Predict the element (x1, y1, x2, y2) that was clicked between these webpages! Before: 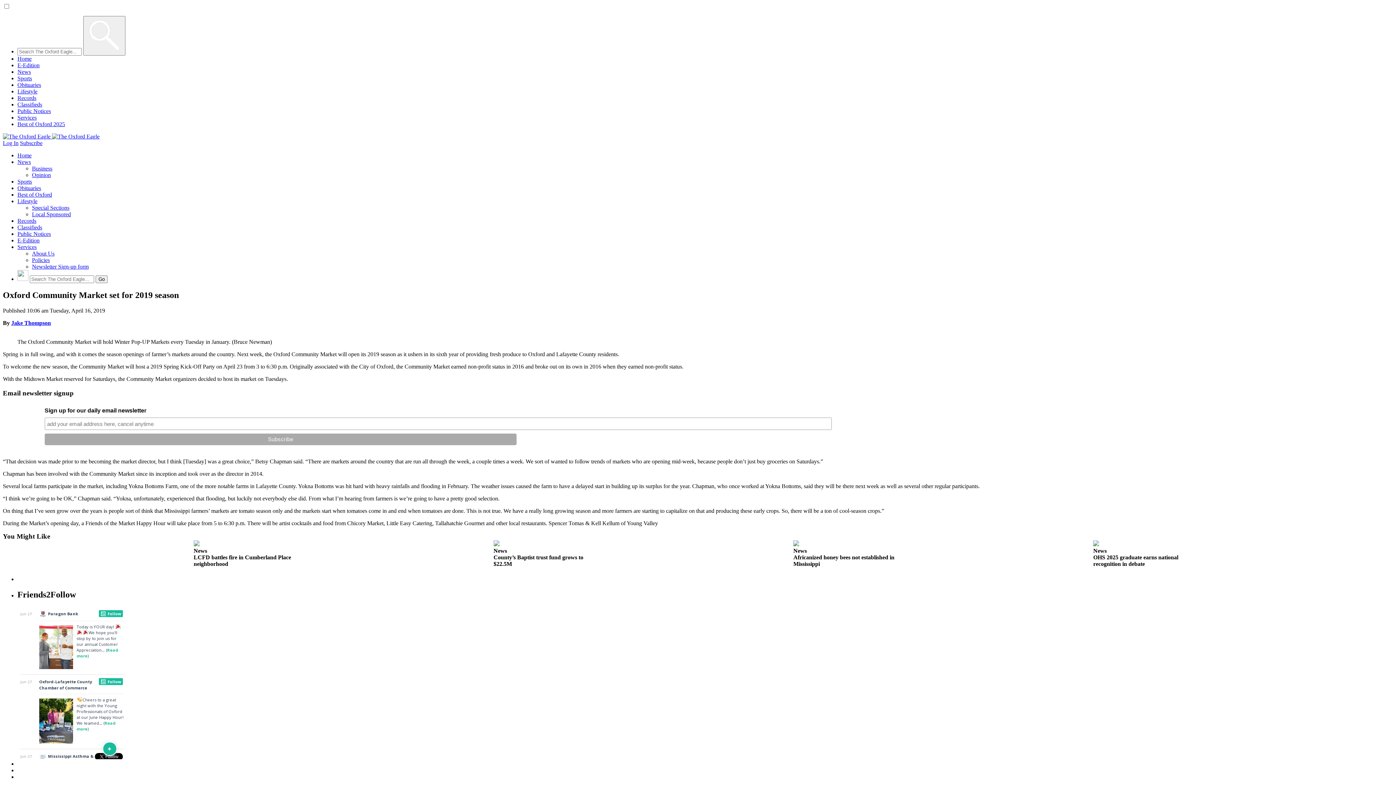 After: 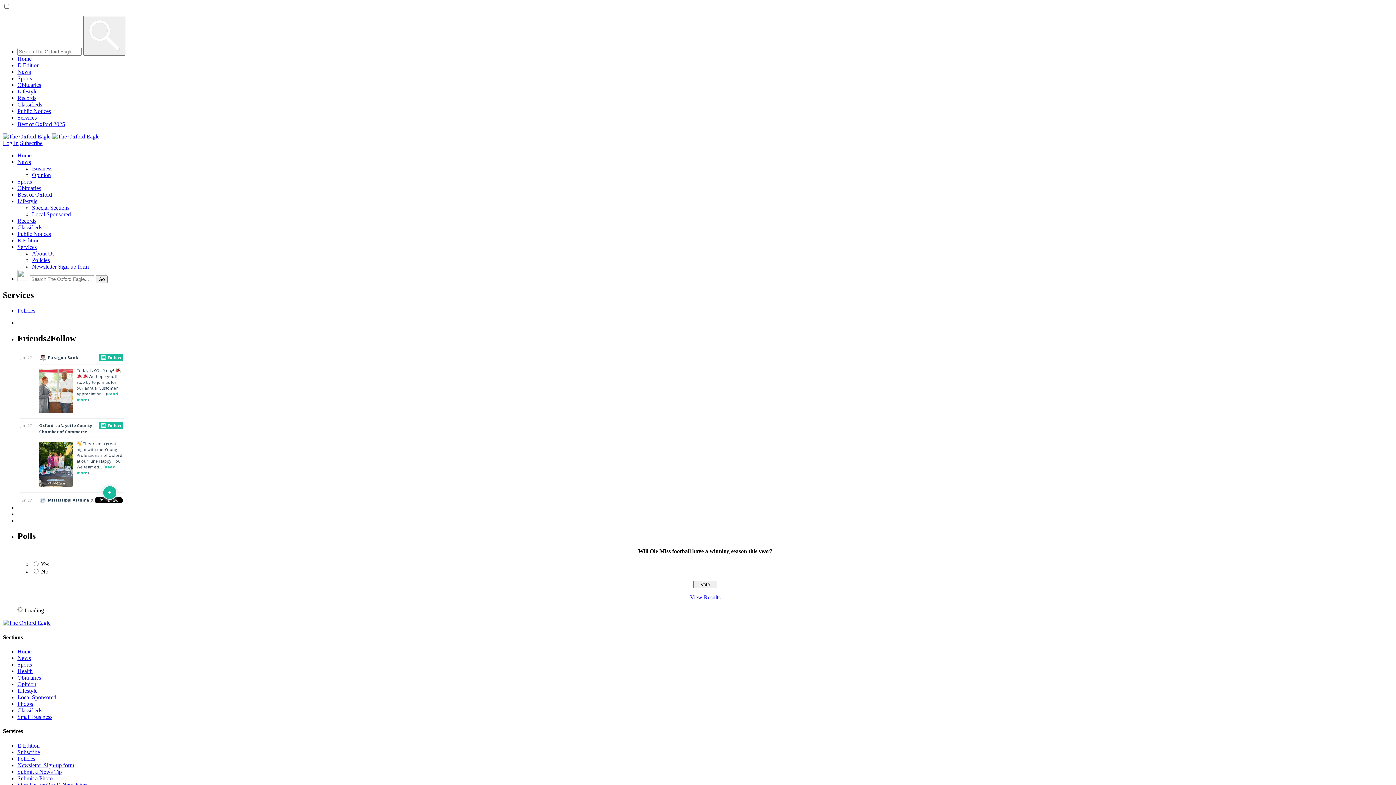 Action: bbox: (17, 114, 36, 120) label: Services